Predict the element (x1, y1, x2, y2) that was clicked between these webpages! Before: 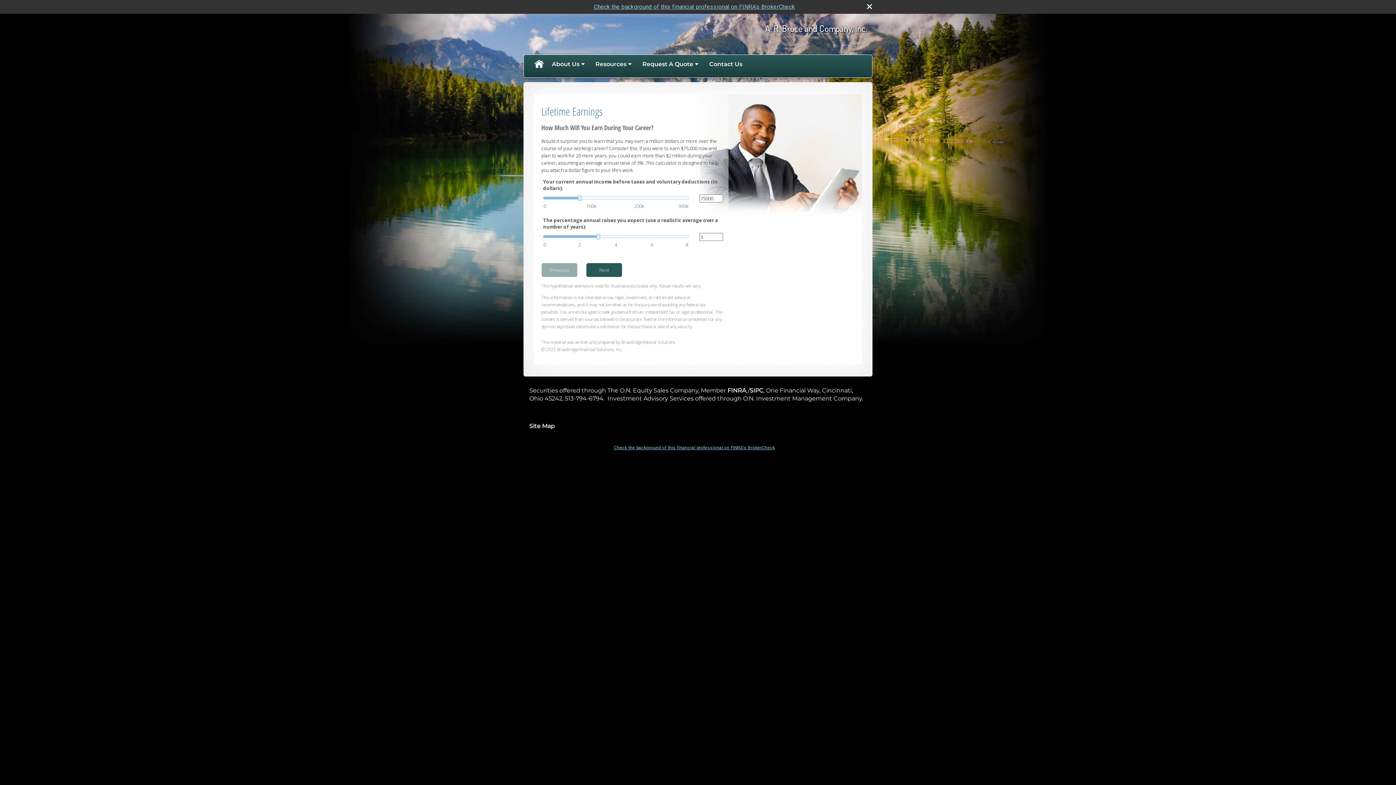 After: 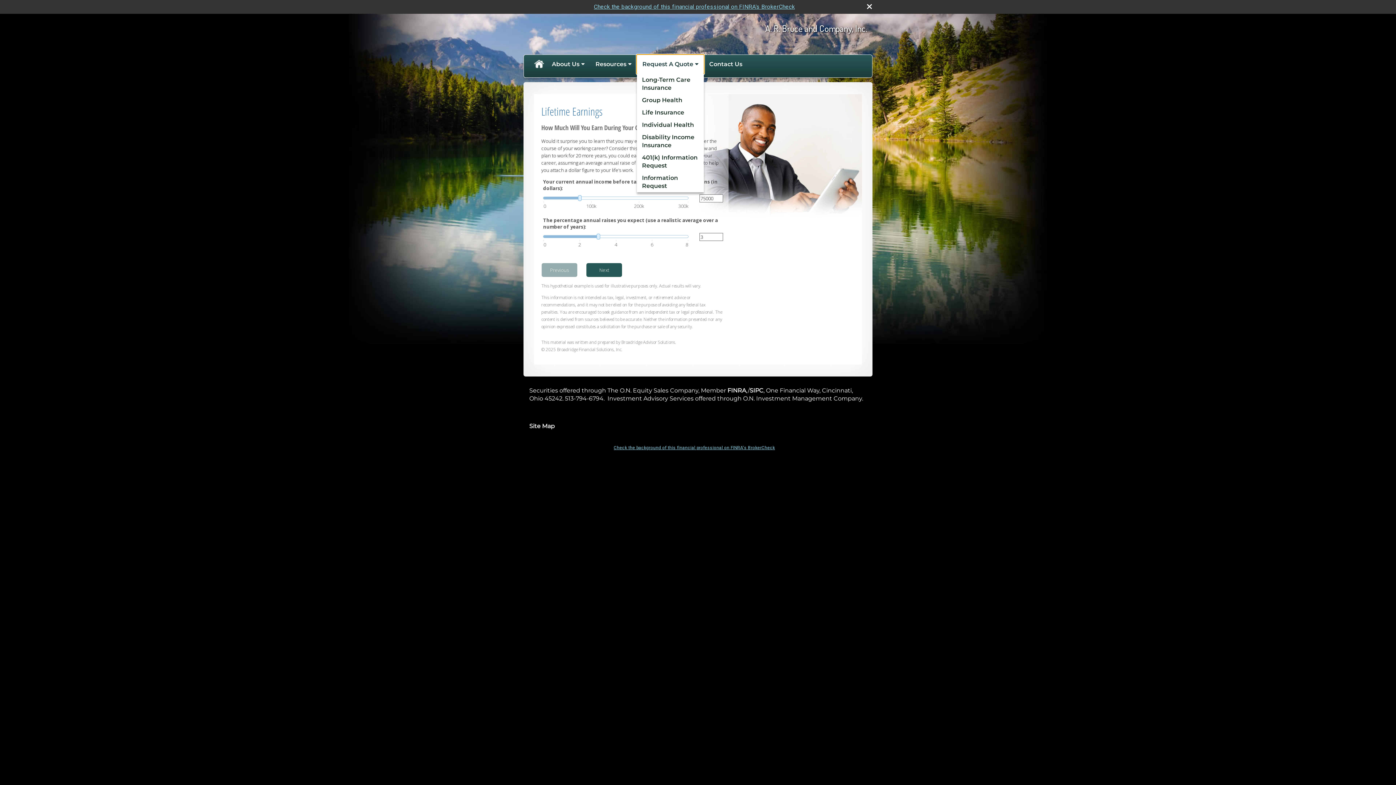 Action: bbox: (637, 54, 704, 73) label: Request A Quote